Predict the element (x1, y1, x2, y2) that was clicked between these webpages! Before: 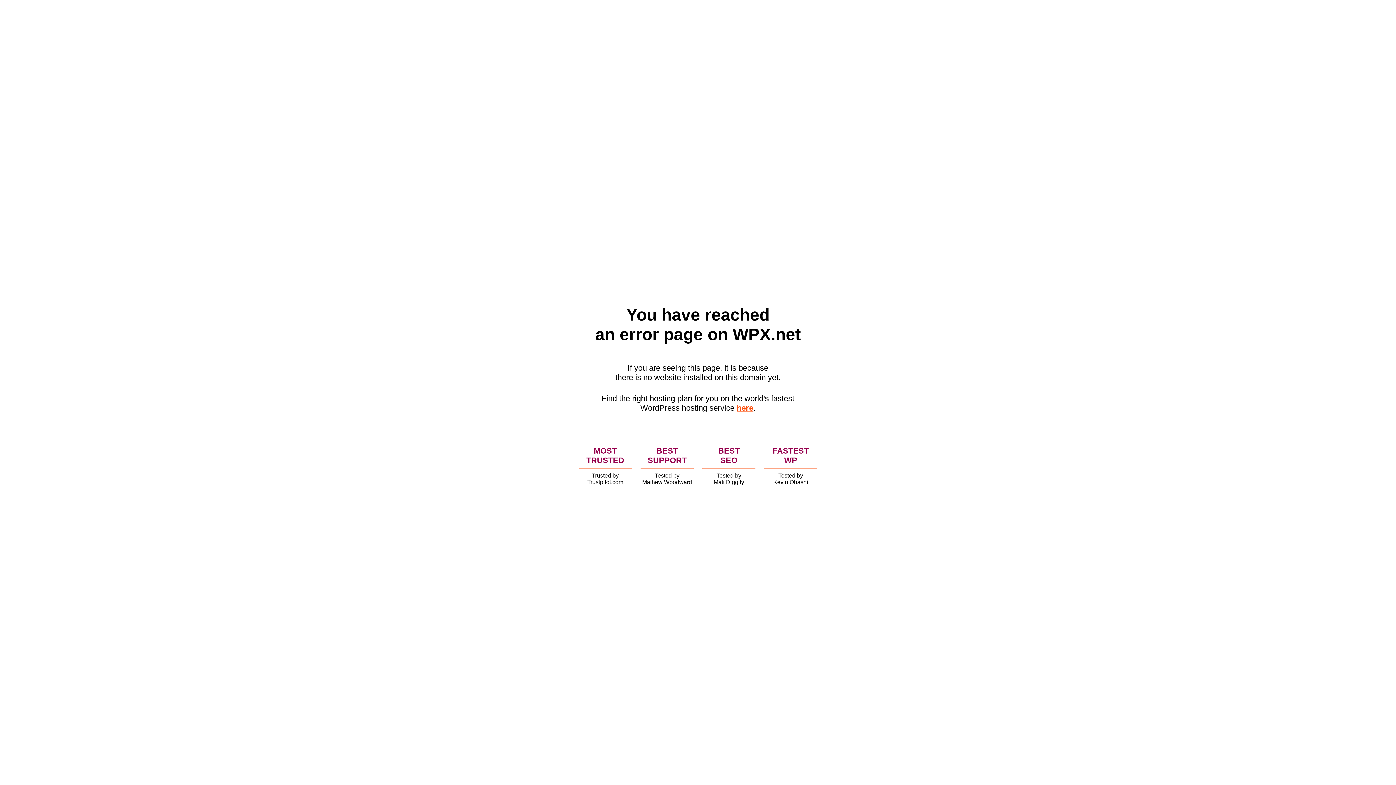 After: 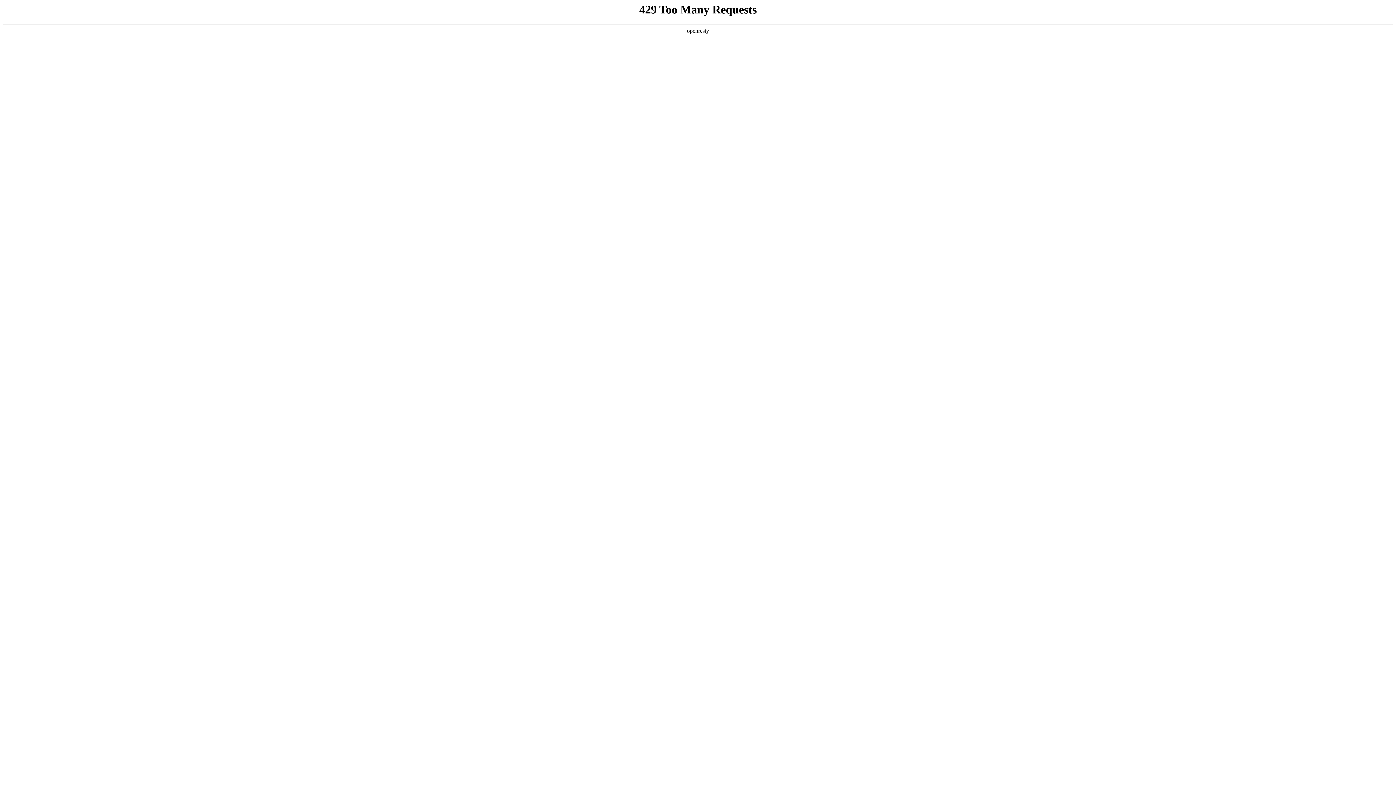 Action: bbox: (736, 403, 753, 412) label: here